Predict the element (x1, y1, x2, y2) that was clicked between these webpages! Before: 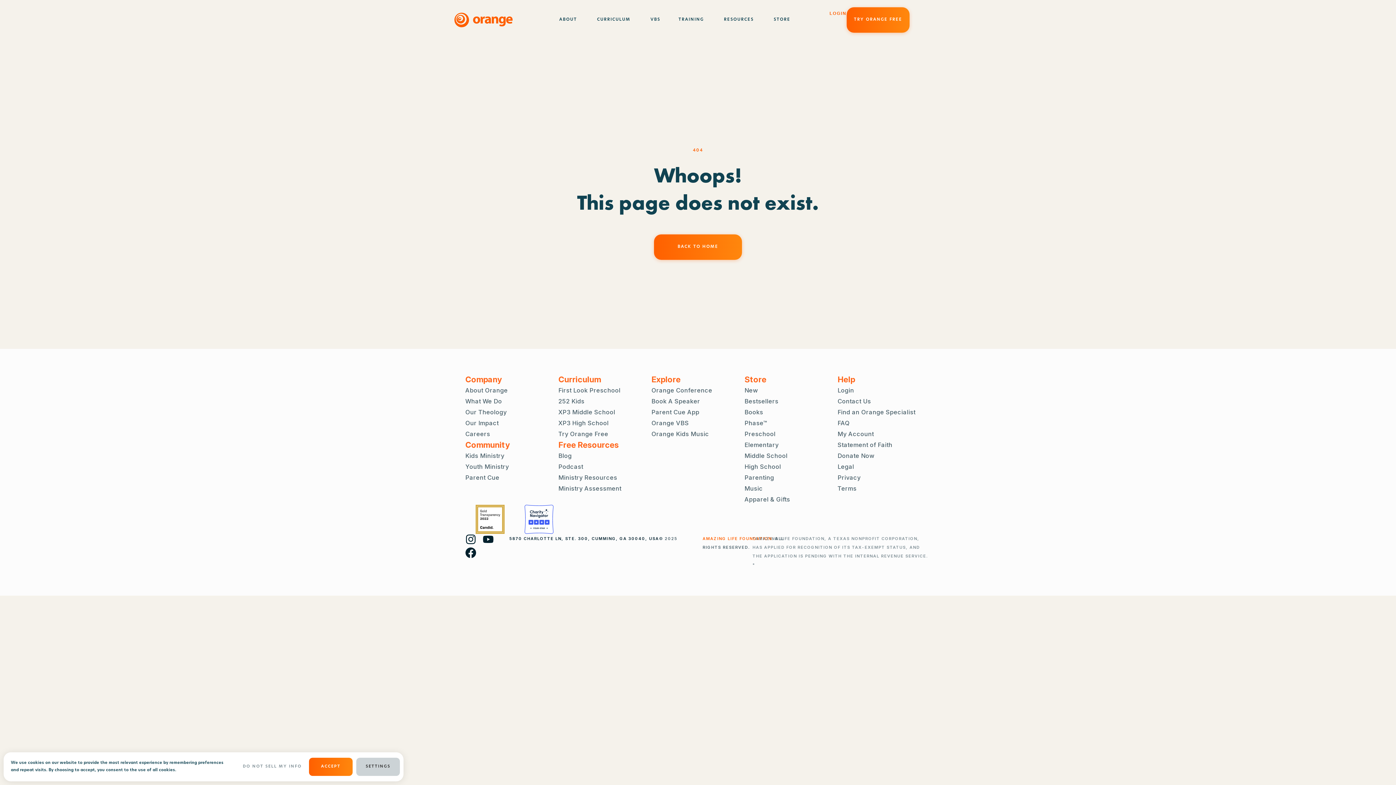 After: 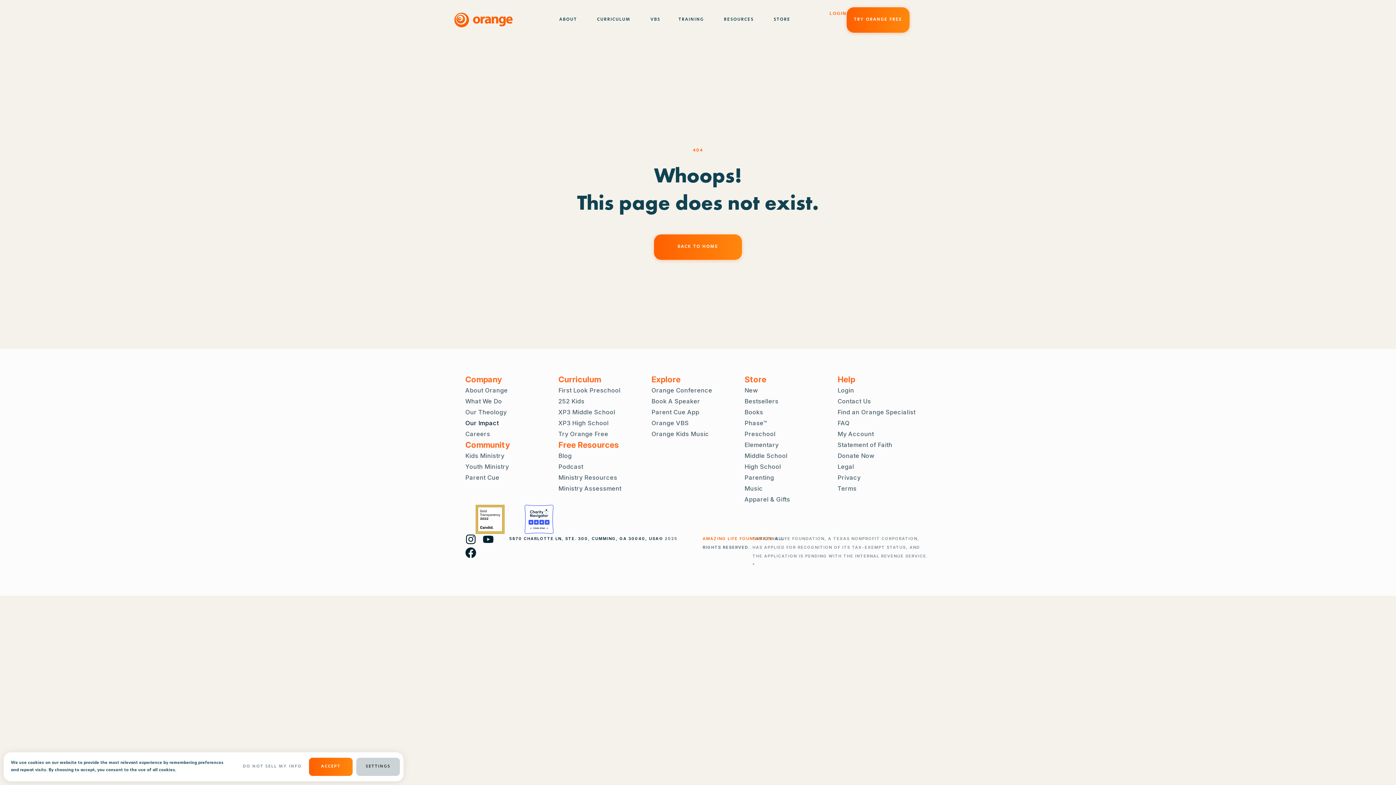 Action: label: Our Impact bbox: (465, 417, 558, 428)